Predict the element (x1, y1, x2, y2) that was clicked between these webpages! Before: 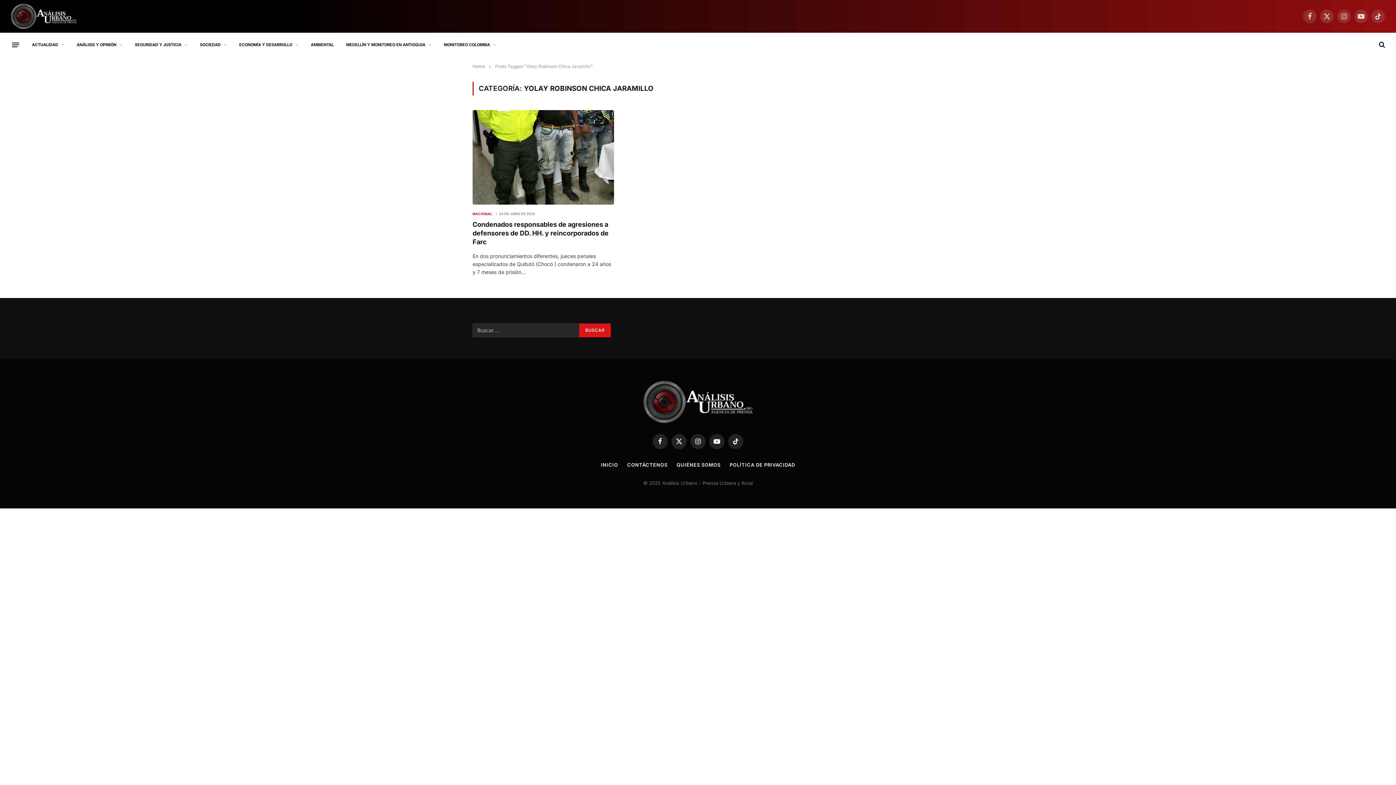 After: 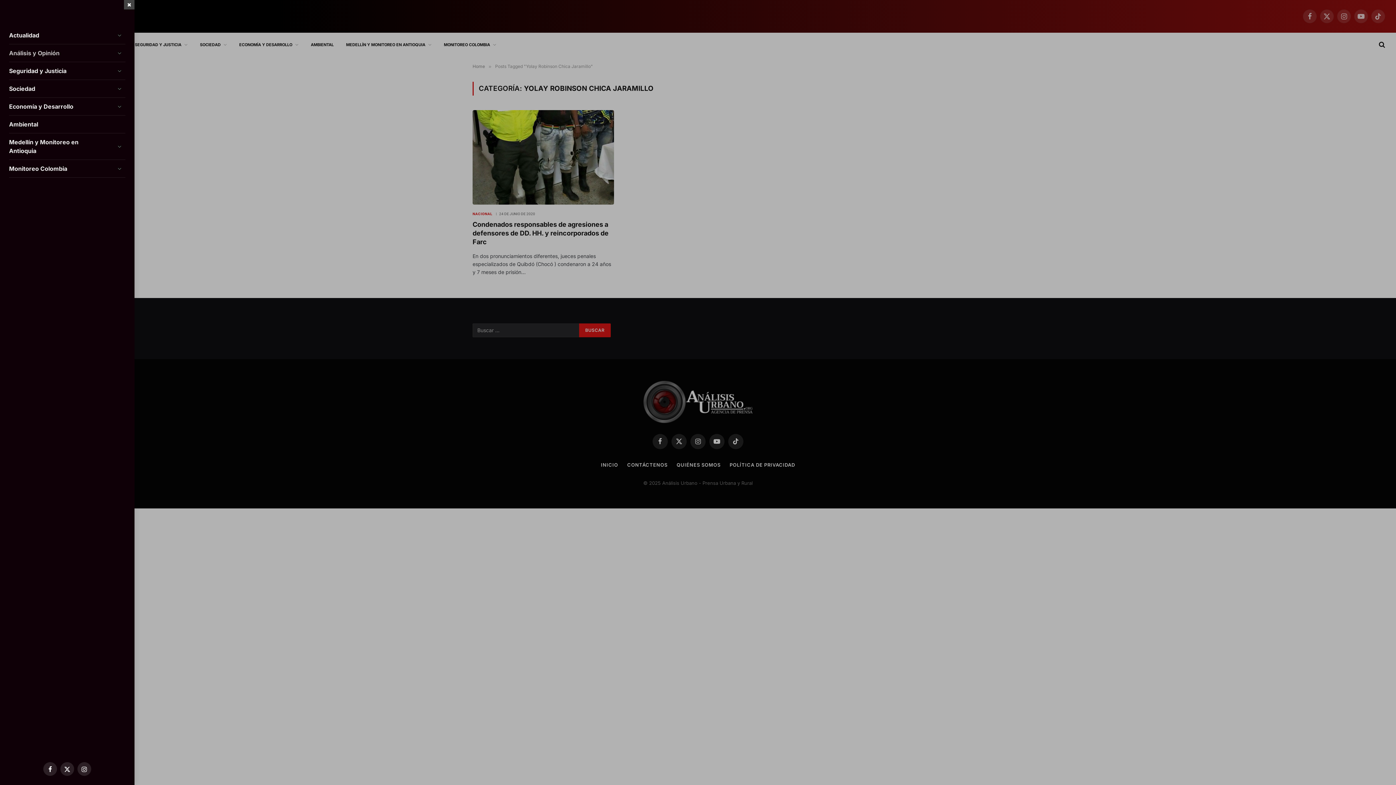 Action: bbox: (12, 38, 19, 50) label: Menu